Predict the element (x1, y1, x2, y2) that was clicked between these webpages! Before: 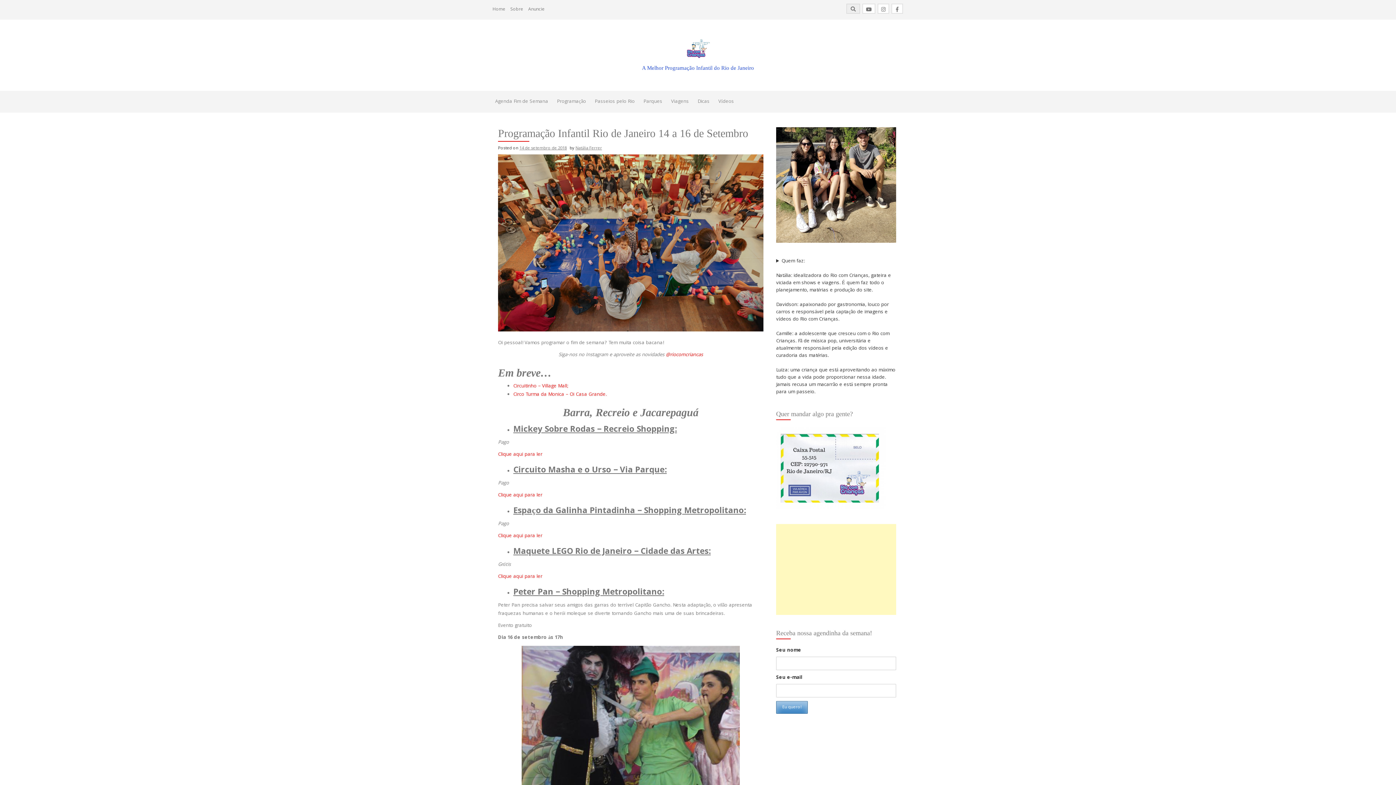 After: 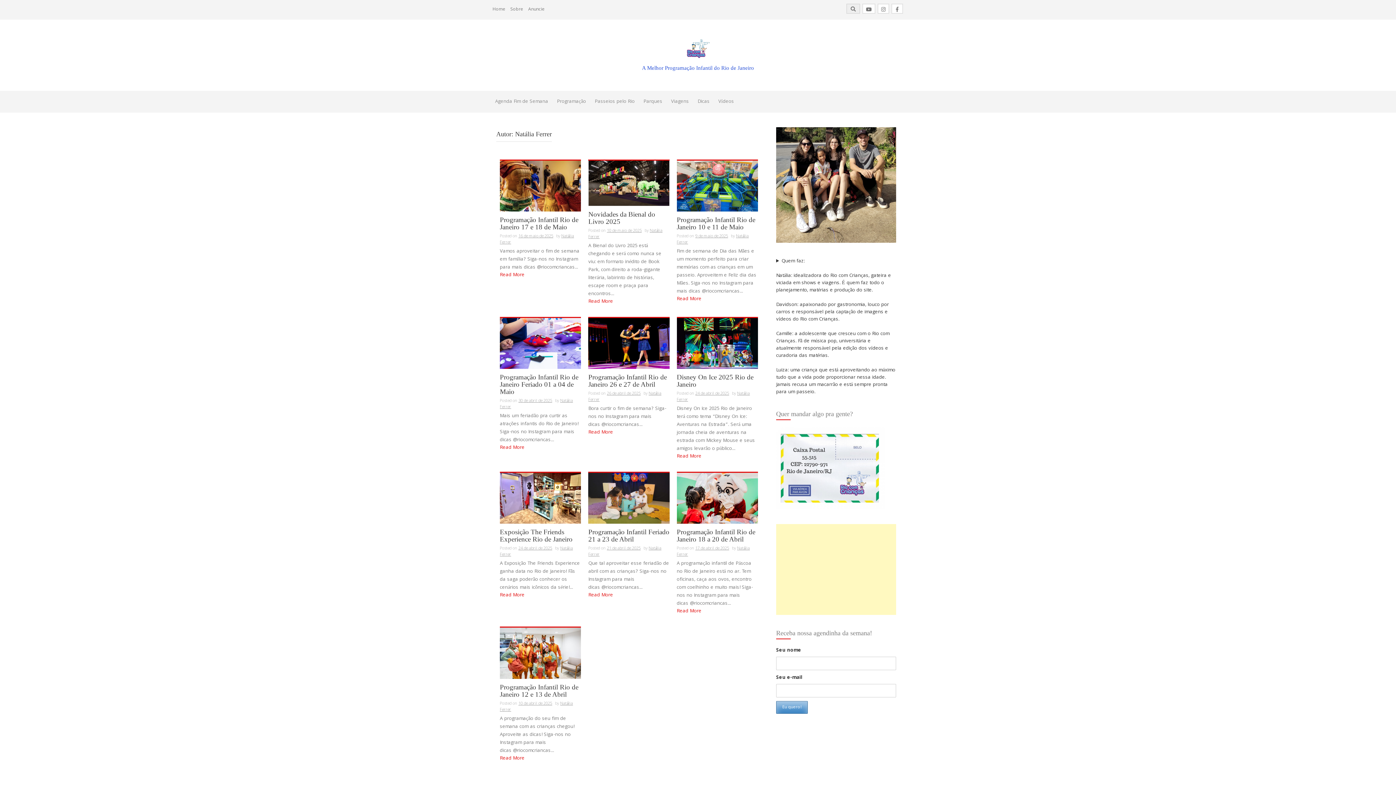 Action: bbox: (575, 145, 602, 152) label: Natália Ferrer